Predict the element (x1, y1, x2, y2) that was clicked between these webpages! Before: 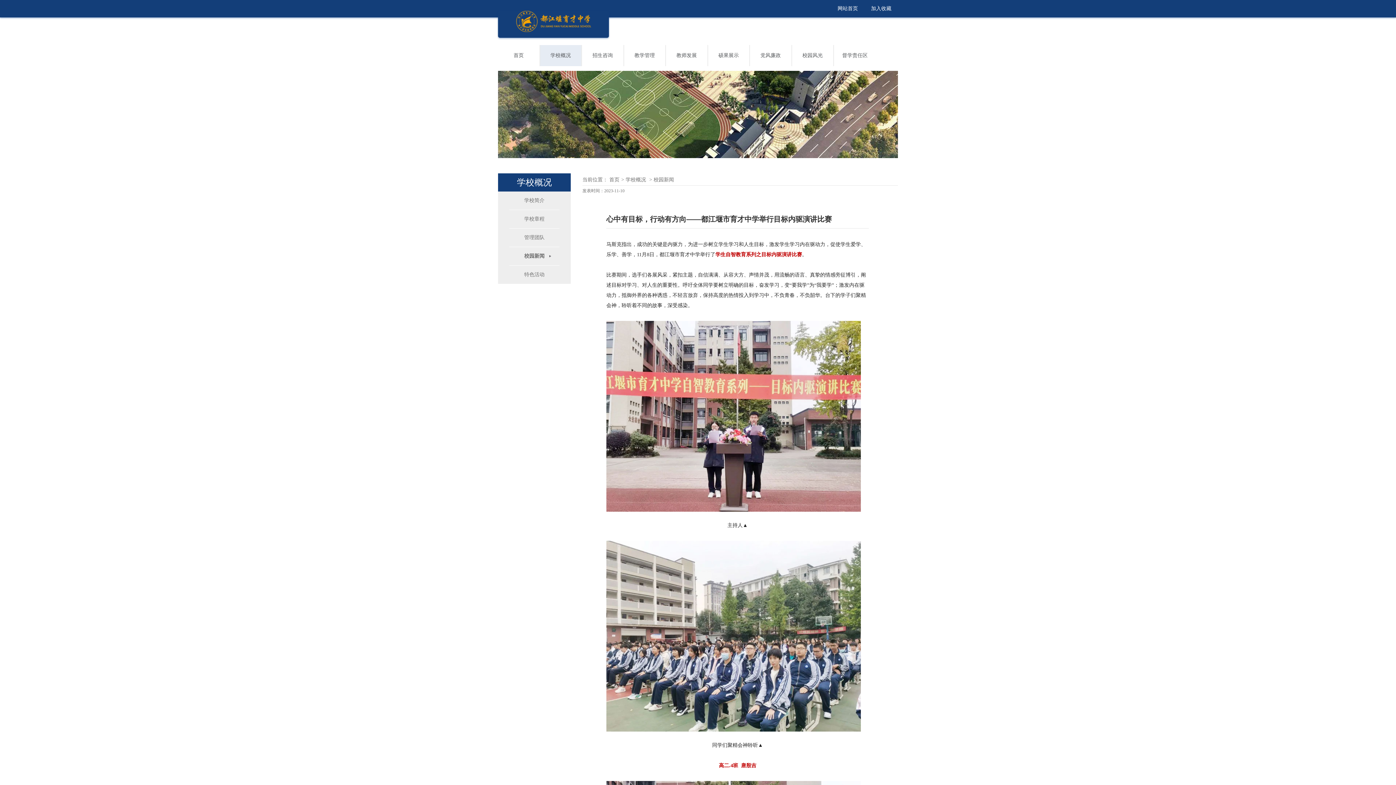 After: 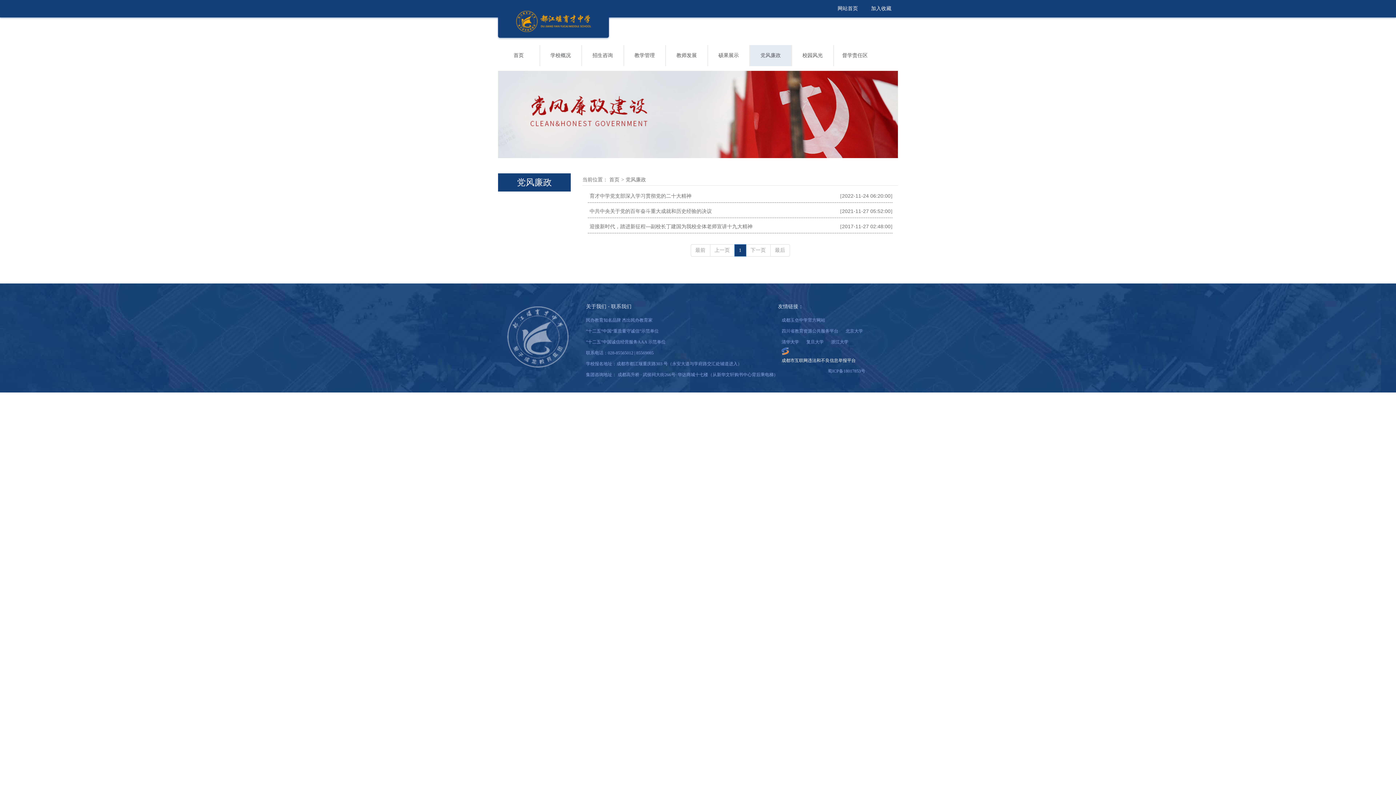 Action: label: 党风廉政 bbox: (760, 52, 781, 58)